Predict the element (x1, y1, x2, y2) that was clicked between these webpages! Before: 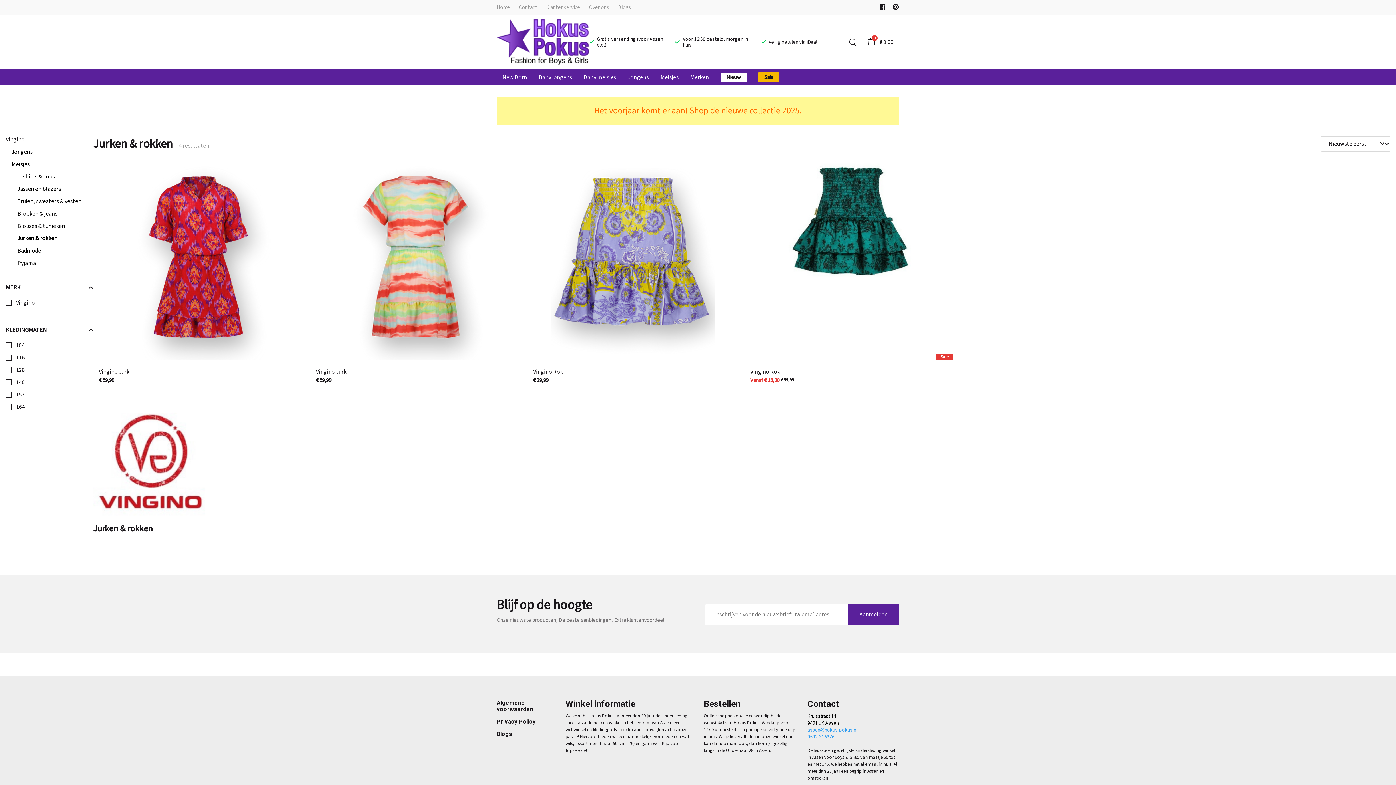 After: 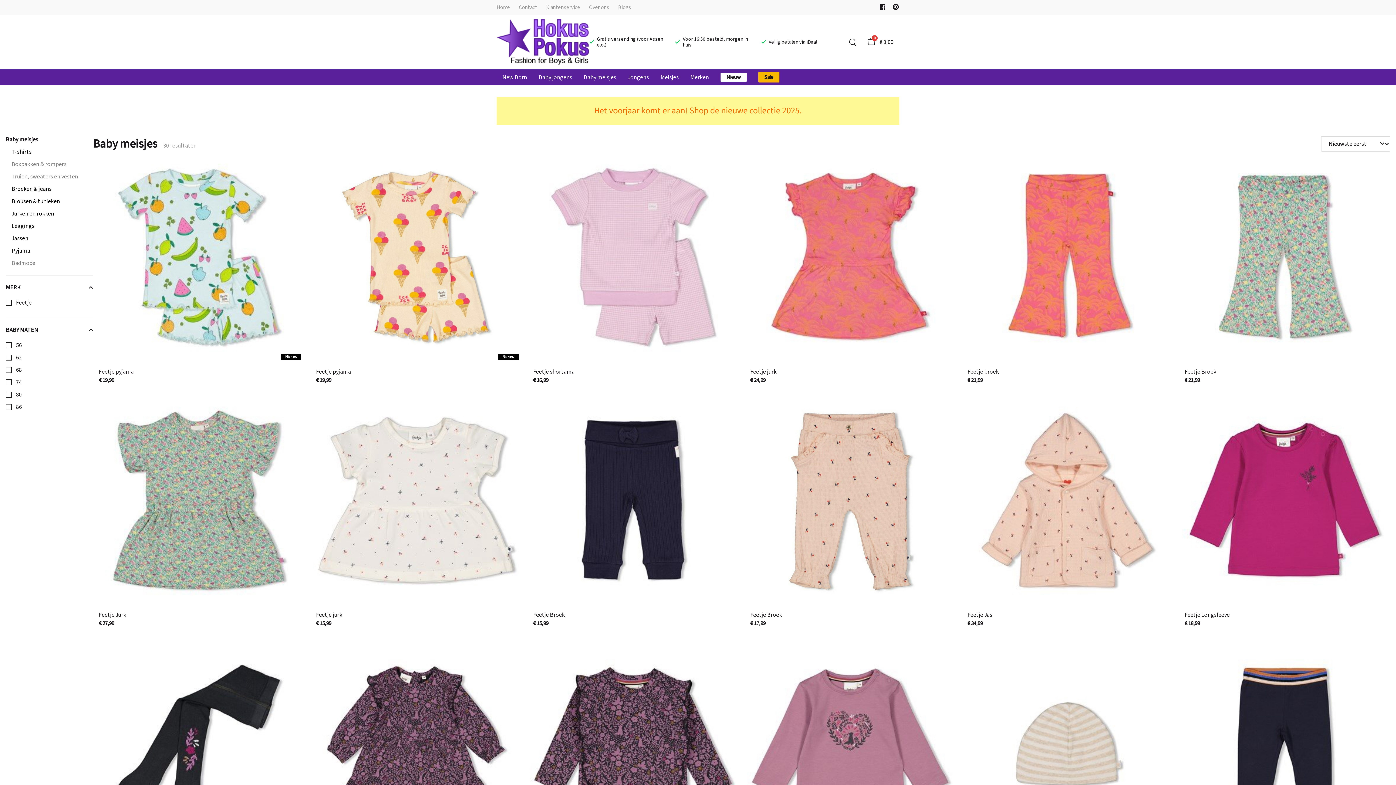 Action: label: Baby meisjes bbox: (578, 69, 622, 85)